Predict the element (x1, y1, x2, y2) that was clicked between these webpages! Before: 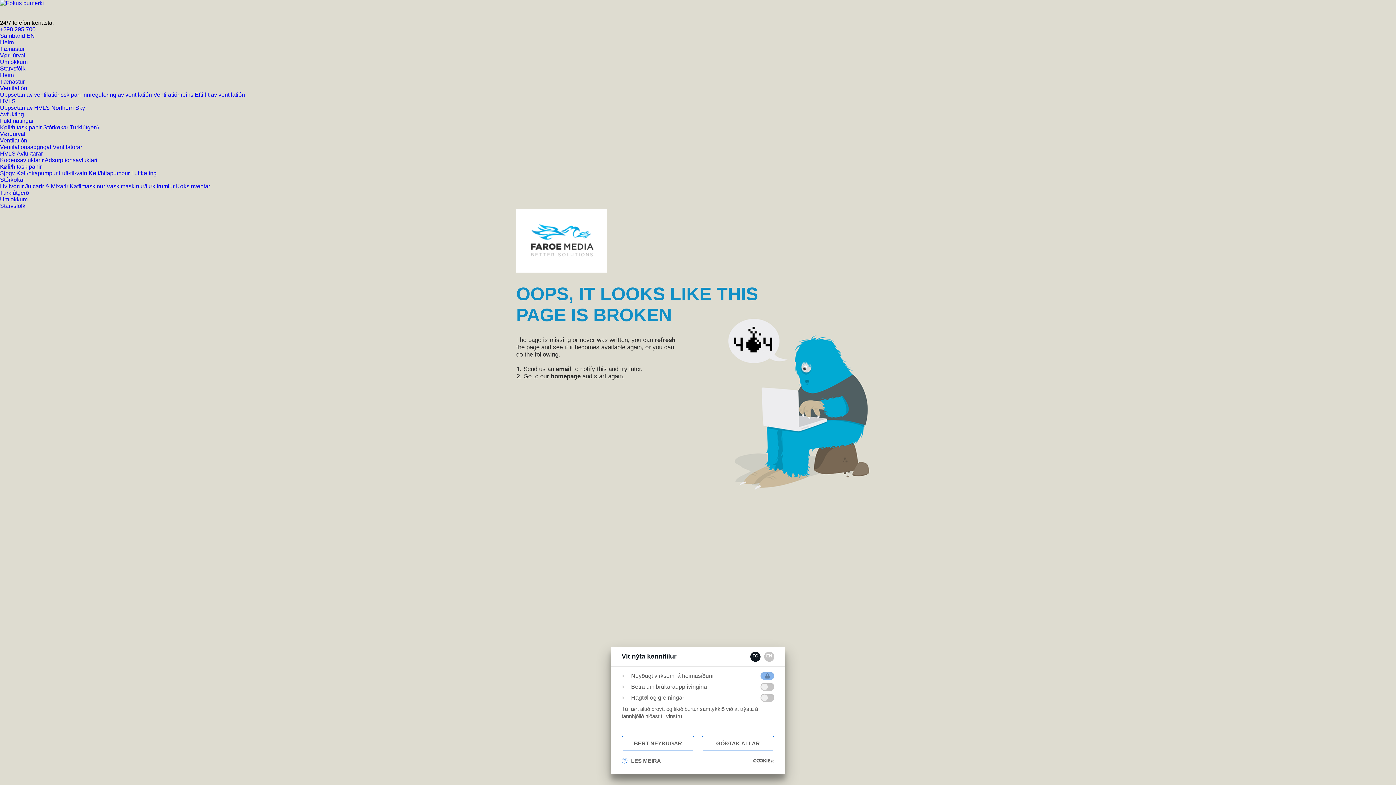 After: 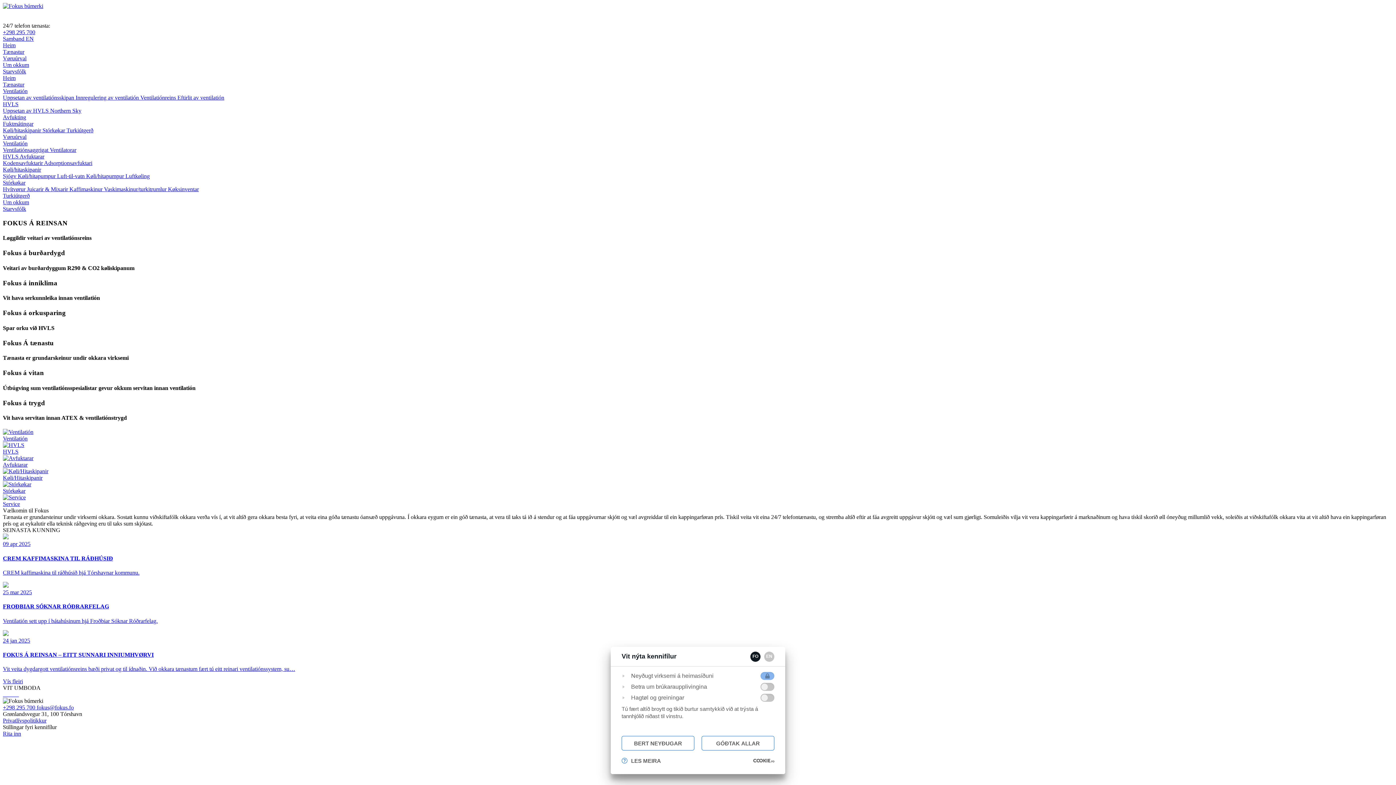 Action: bbox: (0, 0, 44, 6)